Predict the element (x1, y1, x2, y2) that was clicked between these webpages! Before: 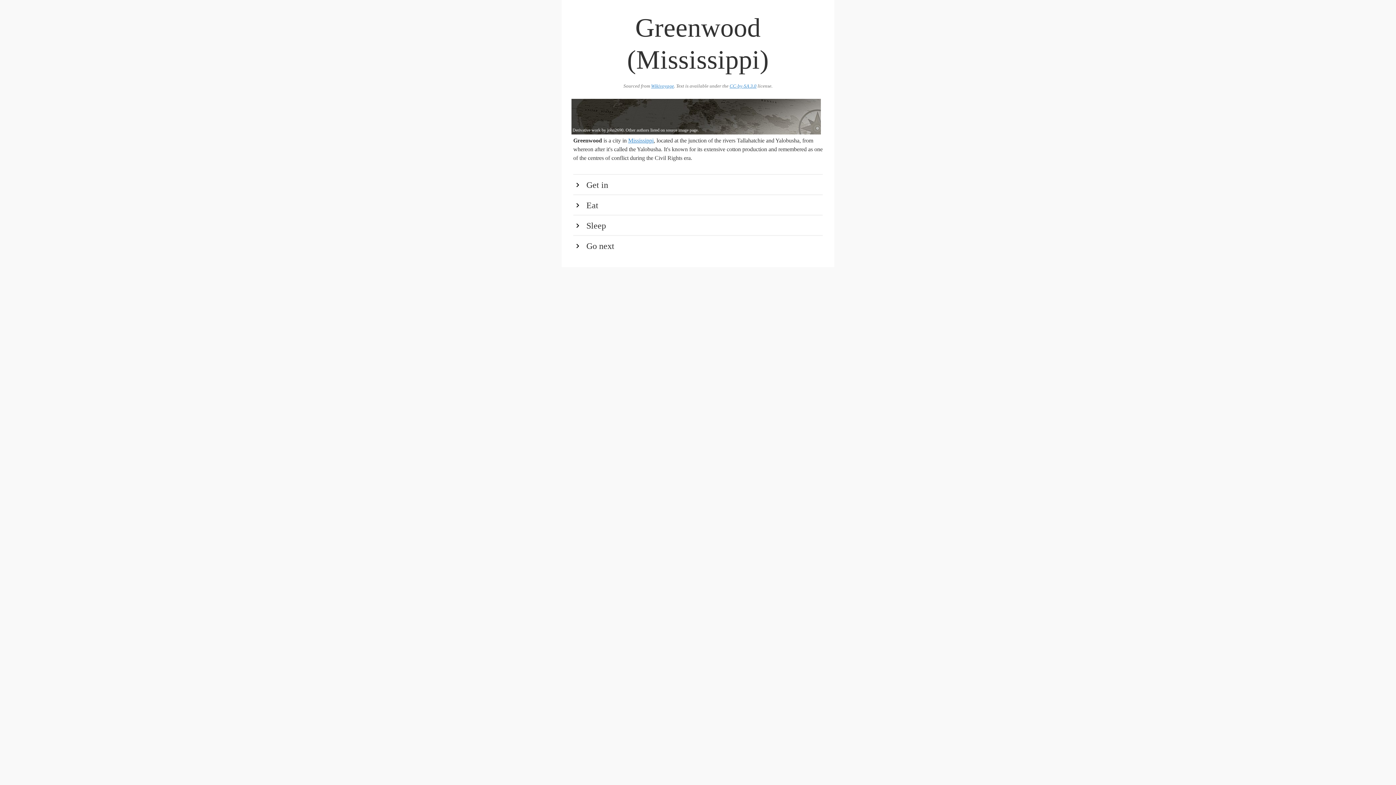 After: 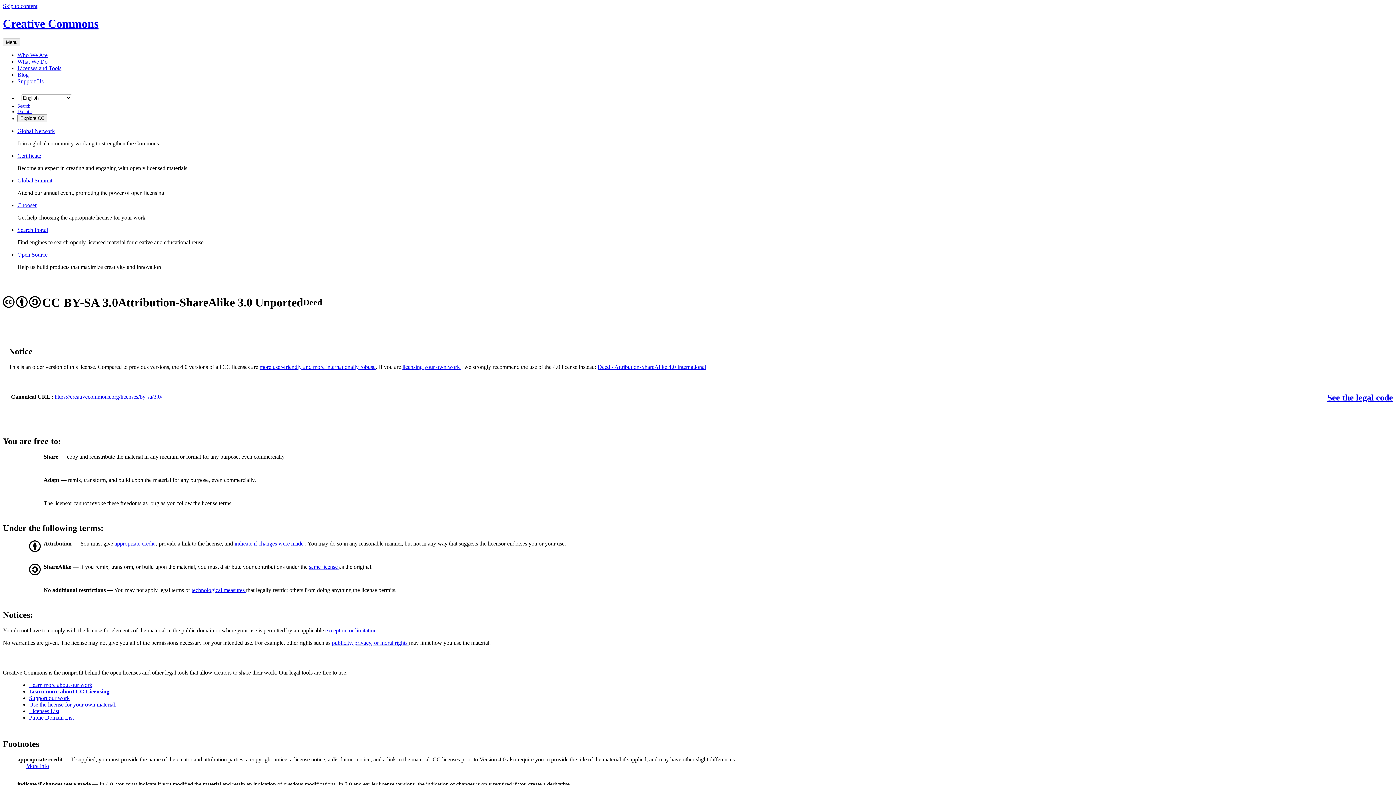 Action: bbox: (729, 83, 756, 88) label: CC-by-SA 3.0